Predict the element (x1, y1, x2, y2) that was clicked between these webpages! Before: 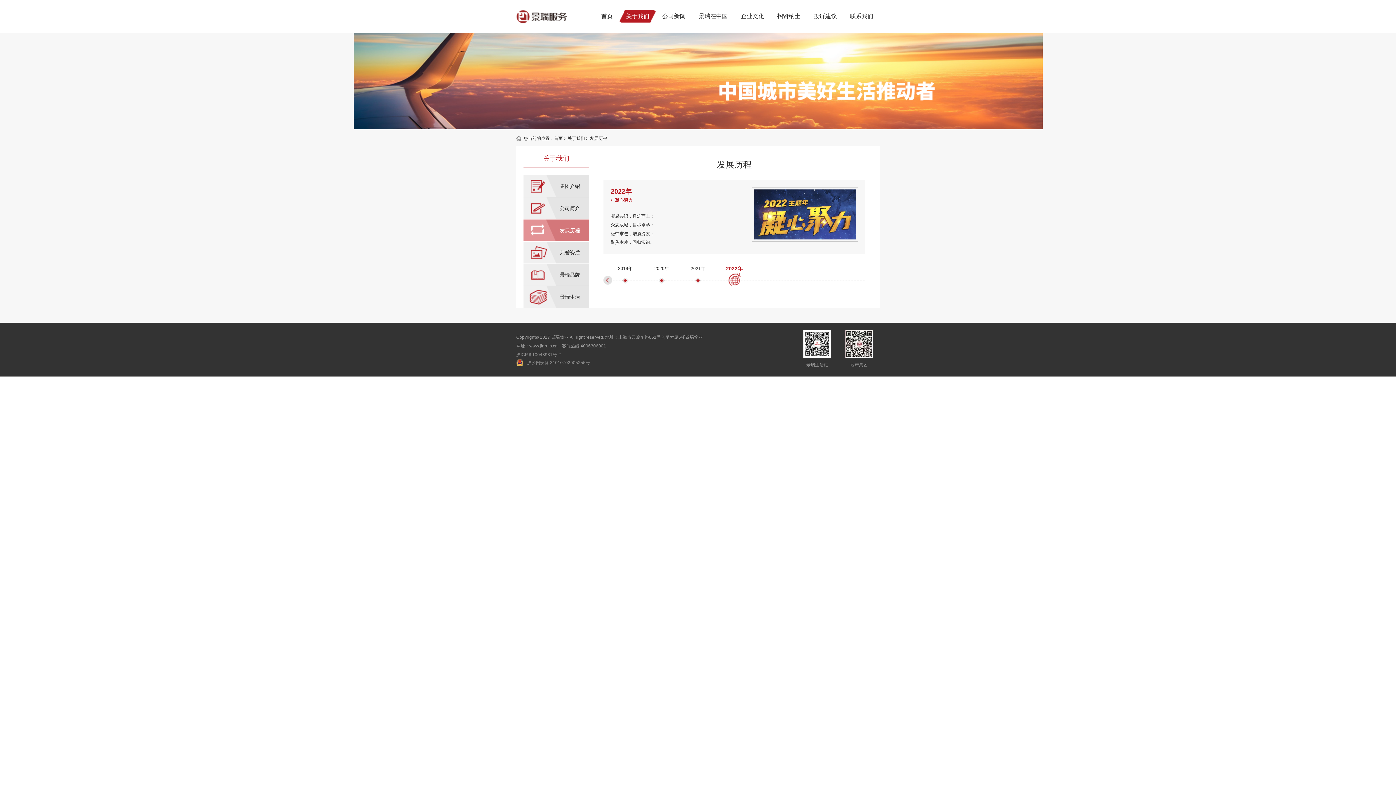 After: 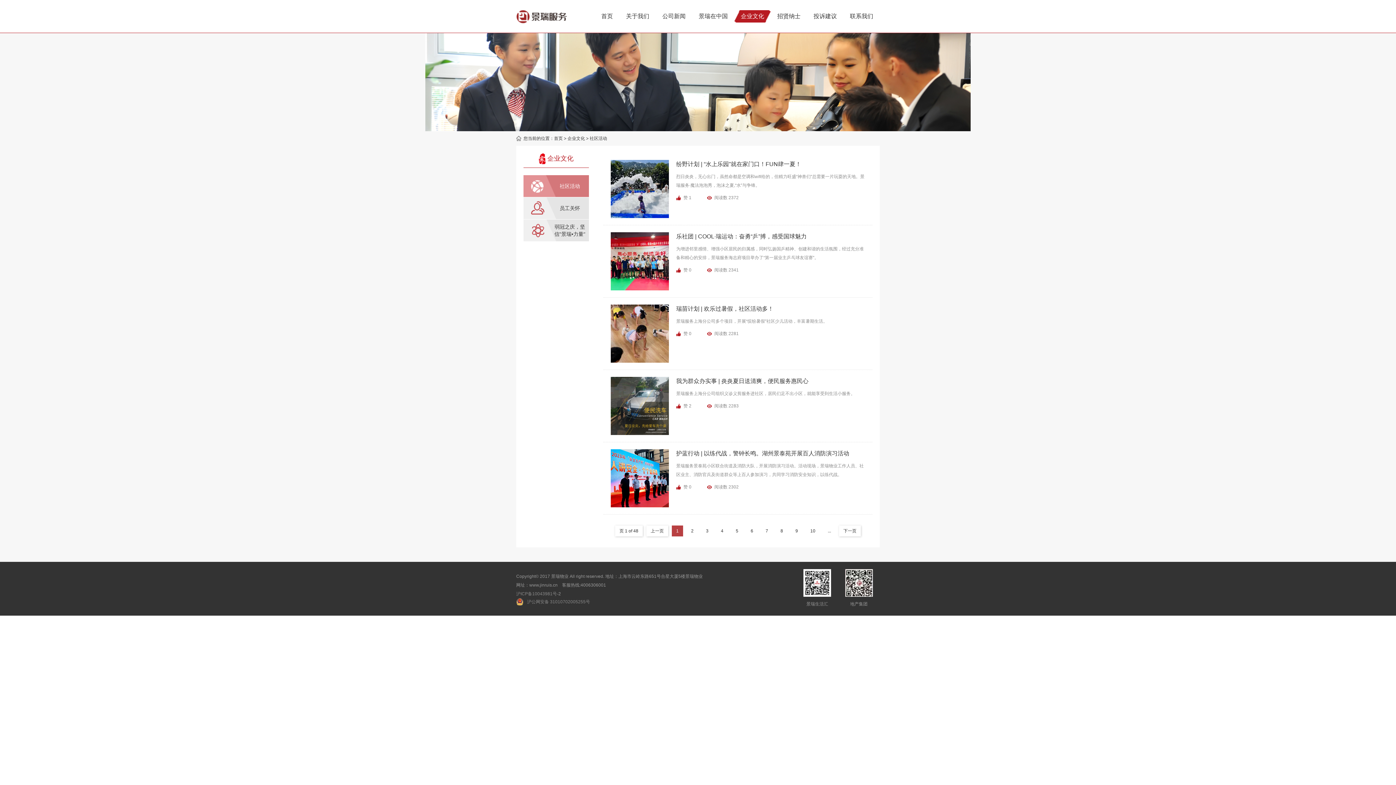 Action: label: 企业文化 bbox: (734, 10, 770, 22)